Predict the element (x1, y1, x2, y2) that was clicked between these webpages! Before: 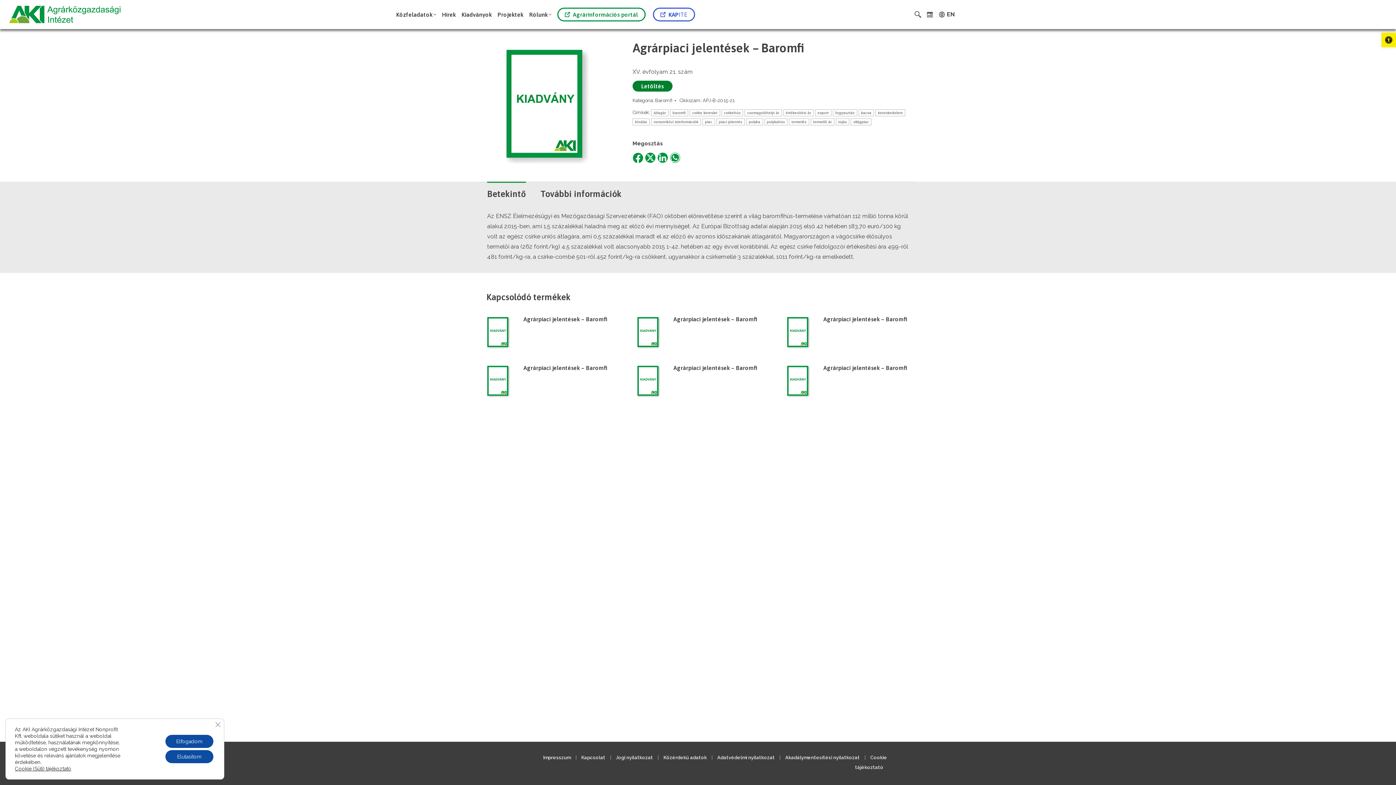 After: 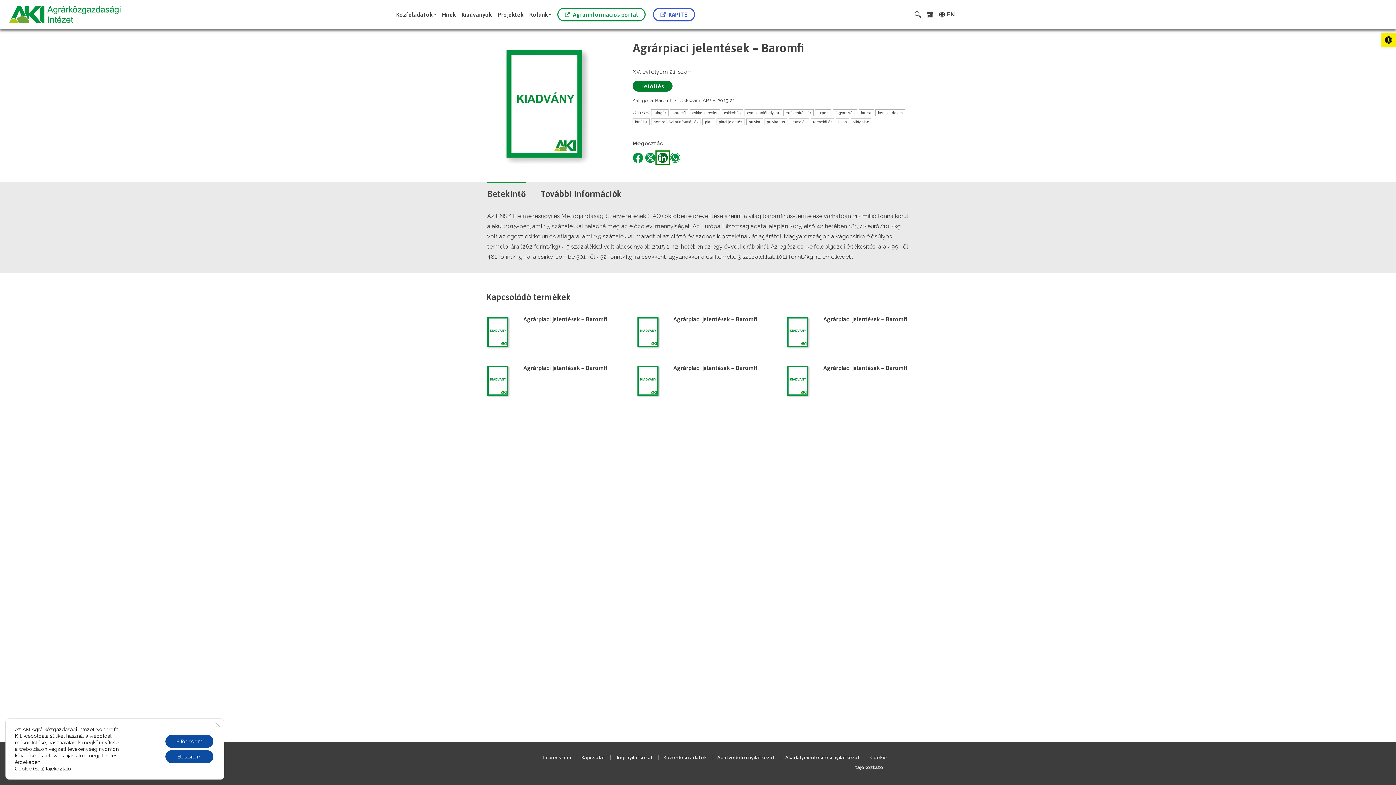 Action: label: Share on LinkedIn bbox: (657, 152, 668, 163)